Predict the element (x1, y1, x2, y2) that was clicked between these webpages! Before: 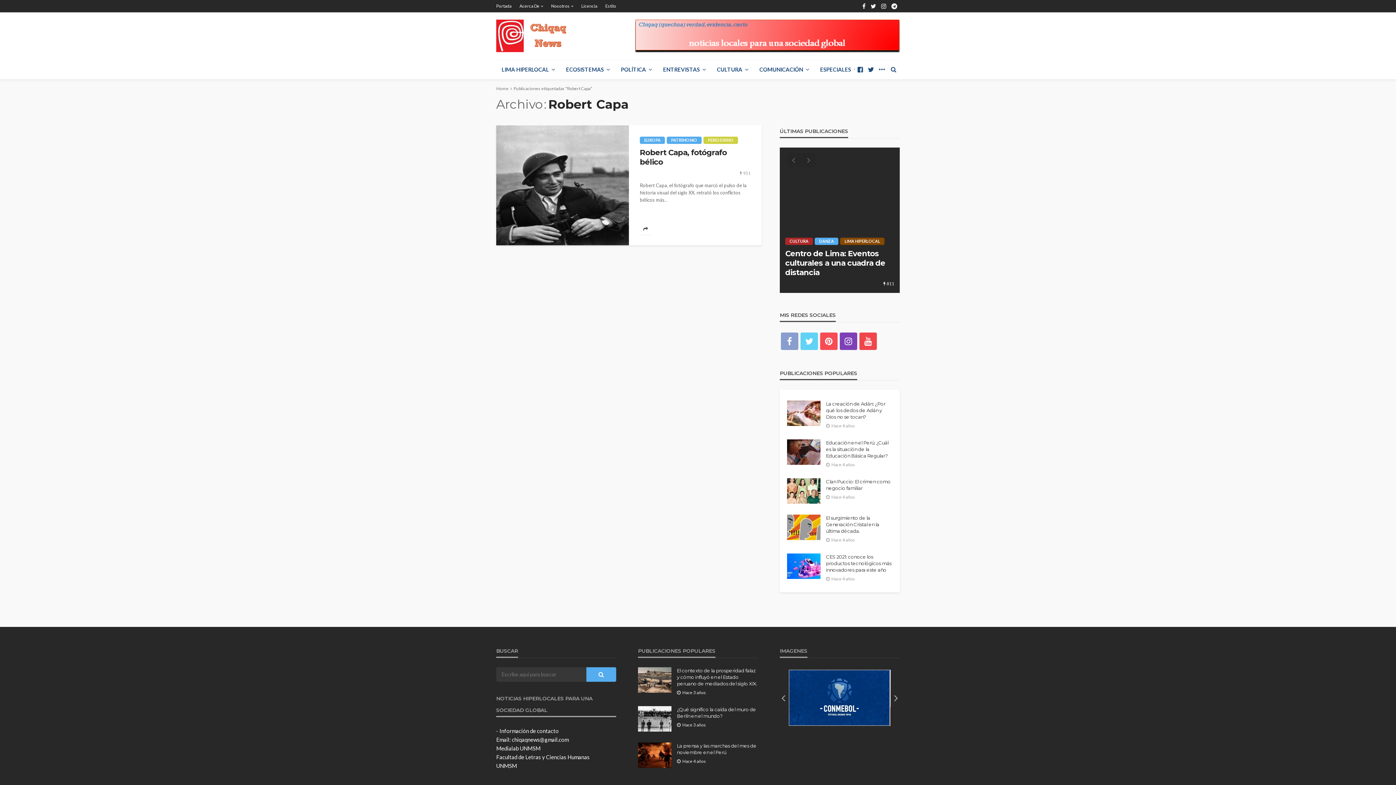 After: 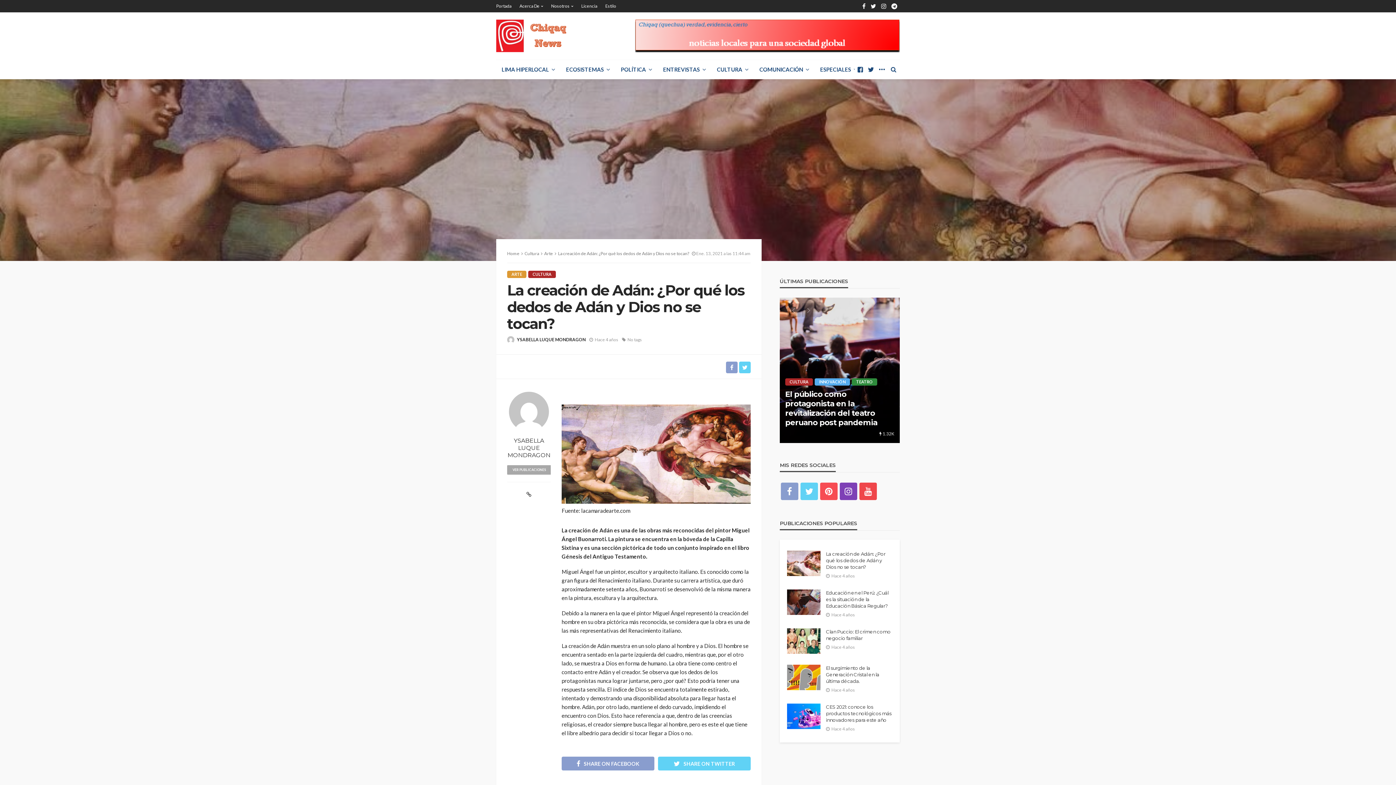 Action: bbox: (787, 400, 820, 426)